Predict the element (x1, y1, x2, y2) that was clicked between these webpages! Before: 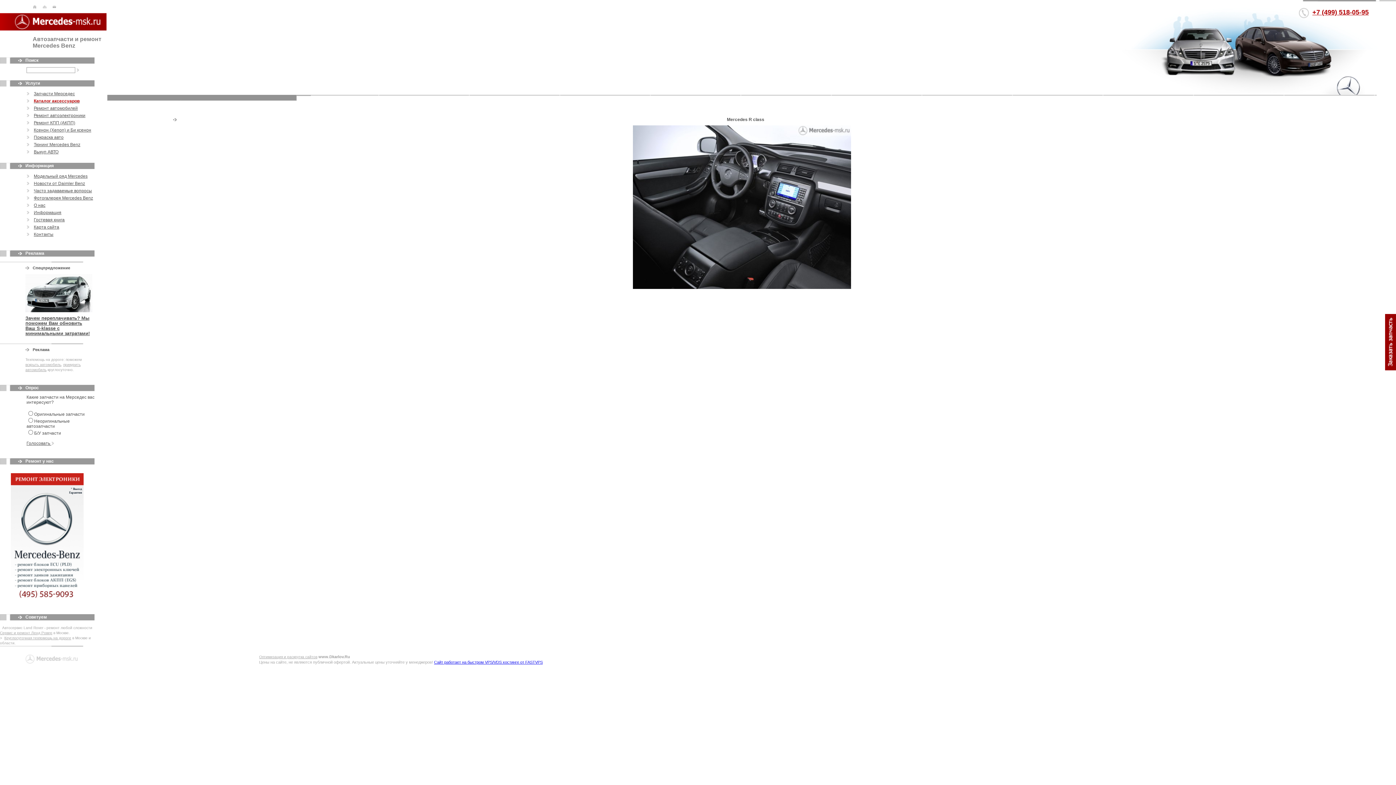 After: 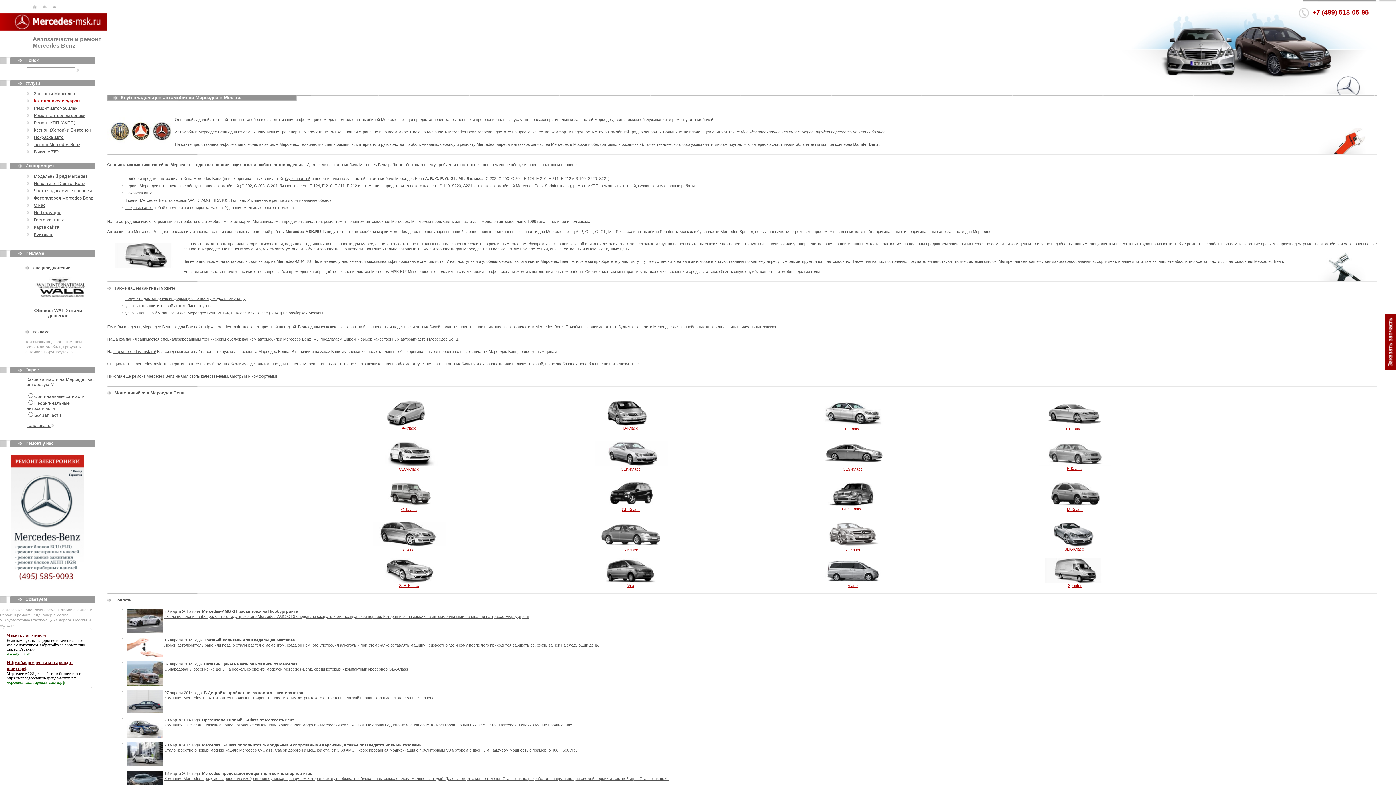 Action: label: Каталог аксессуаров bbox: (33, 98, 79, 103)